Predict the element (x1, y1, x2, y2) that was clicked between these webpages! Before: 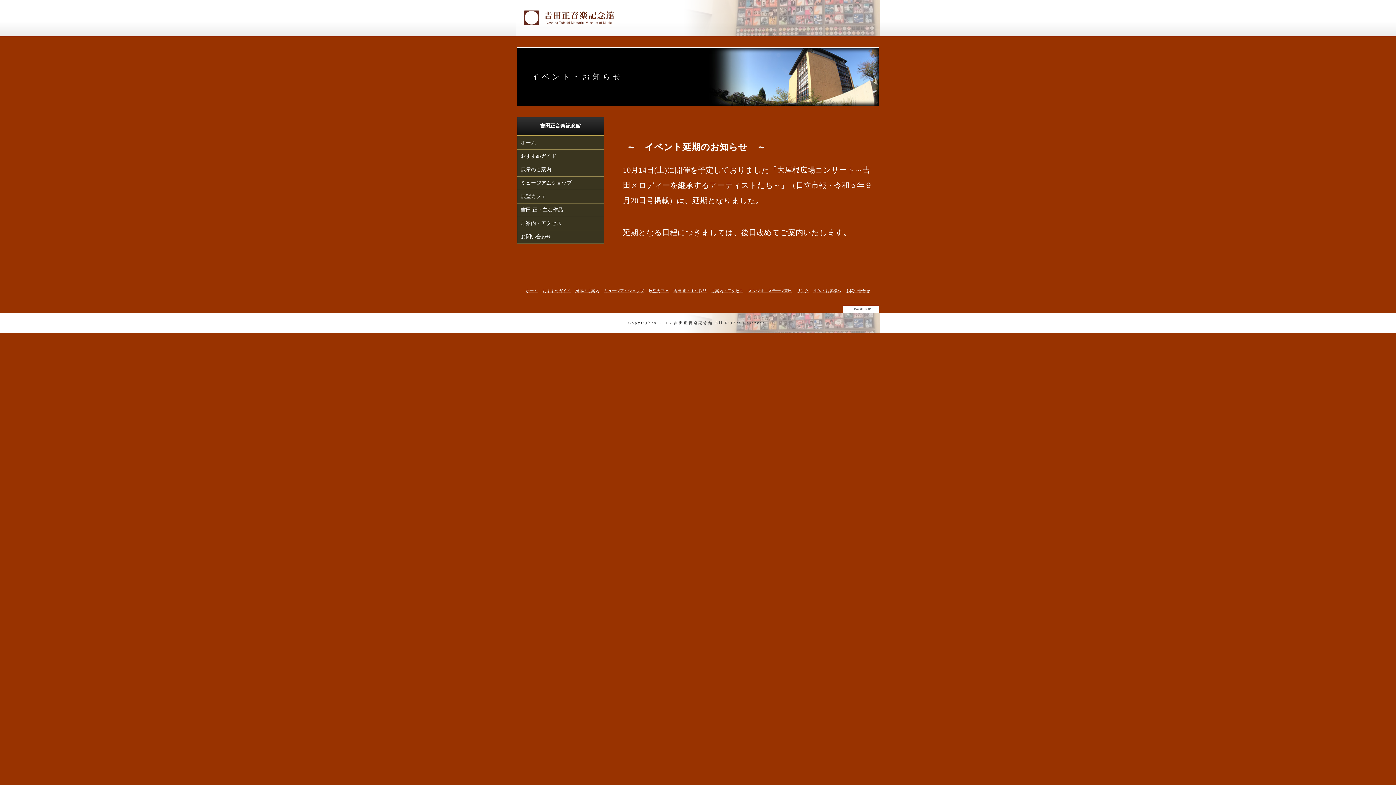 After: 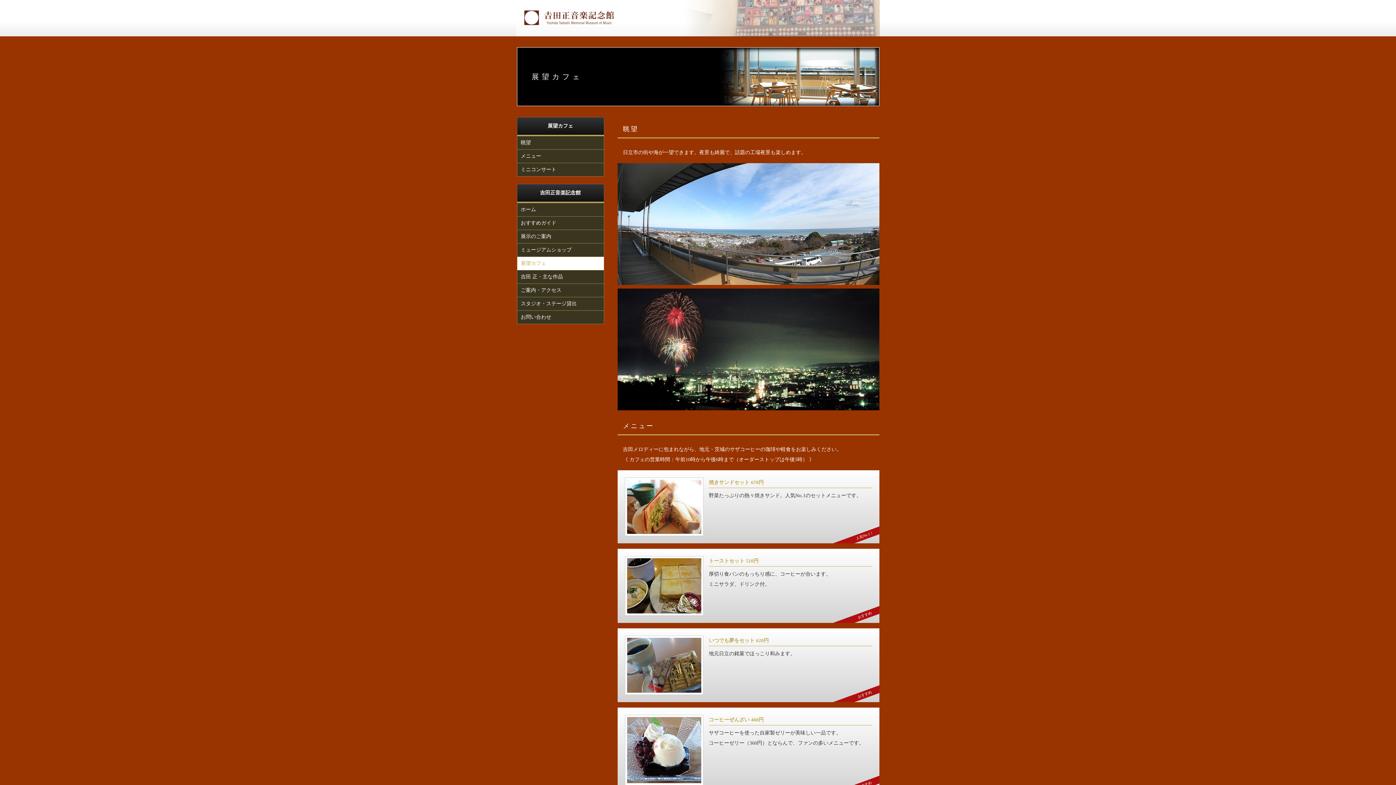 Action: bbox: (517, 190, 603, 203) label: 展望カフェ